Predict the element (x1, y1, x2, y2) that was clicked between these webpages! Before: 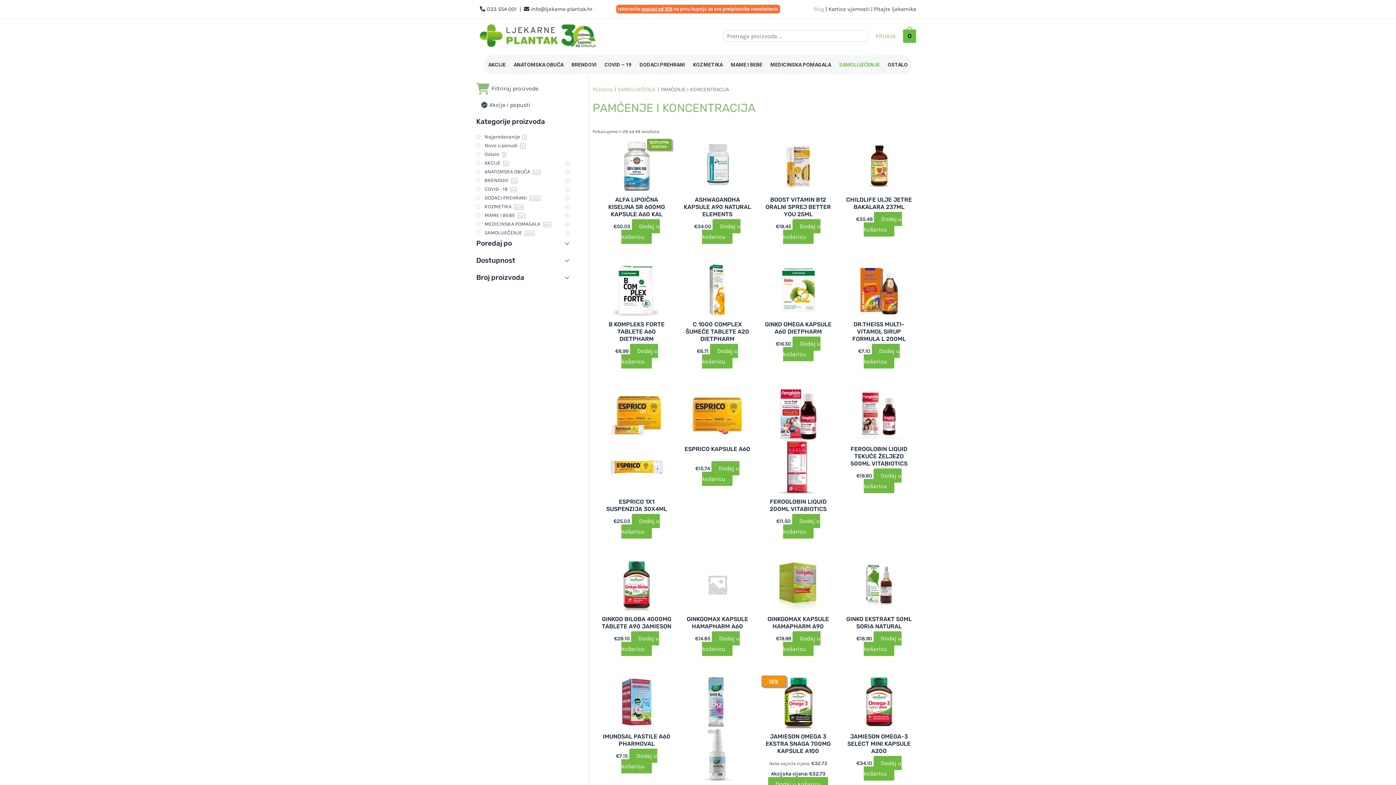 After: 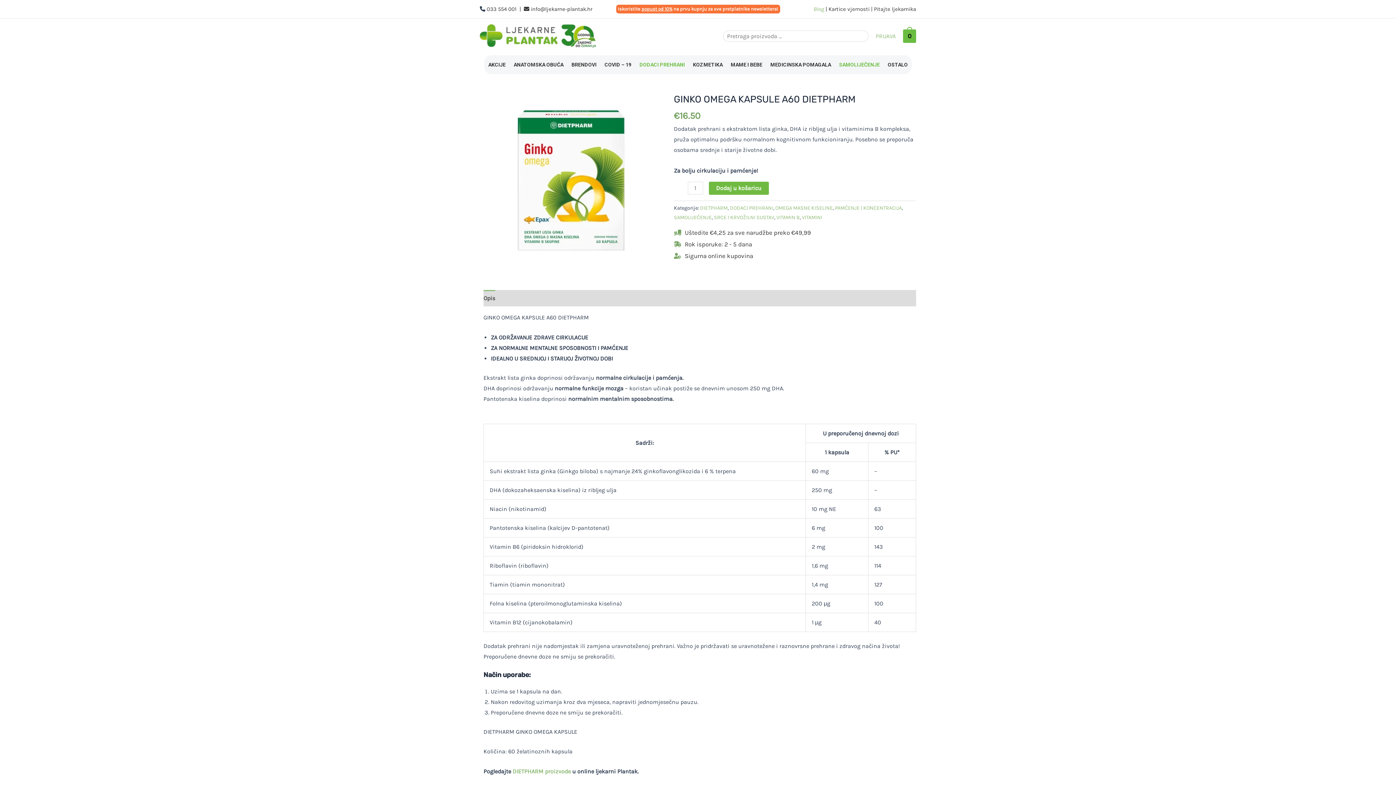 Action: bbox: (763, 321, 833, 335) label: GINKO OMEGA KAPSULE A60 DIETPHARM